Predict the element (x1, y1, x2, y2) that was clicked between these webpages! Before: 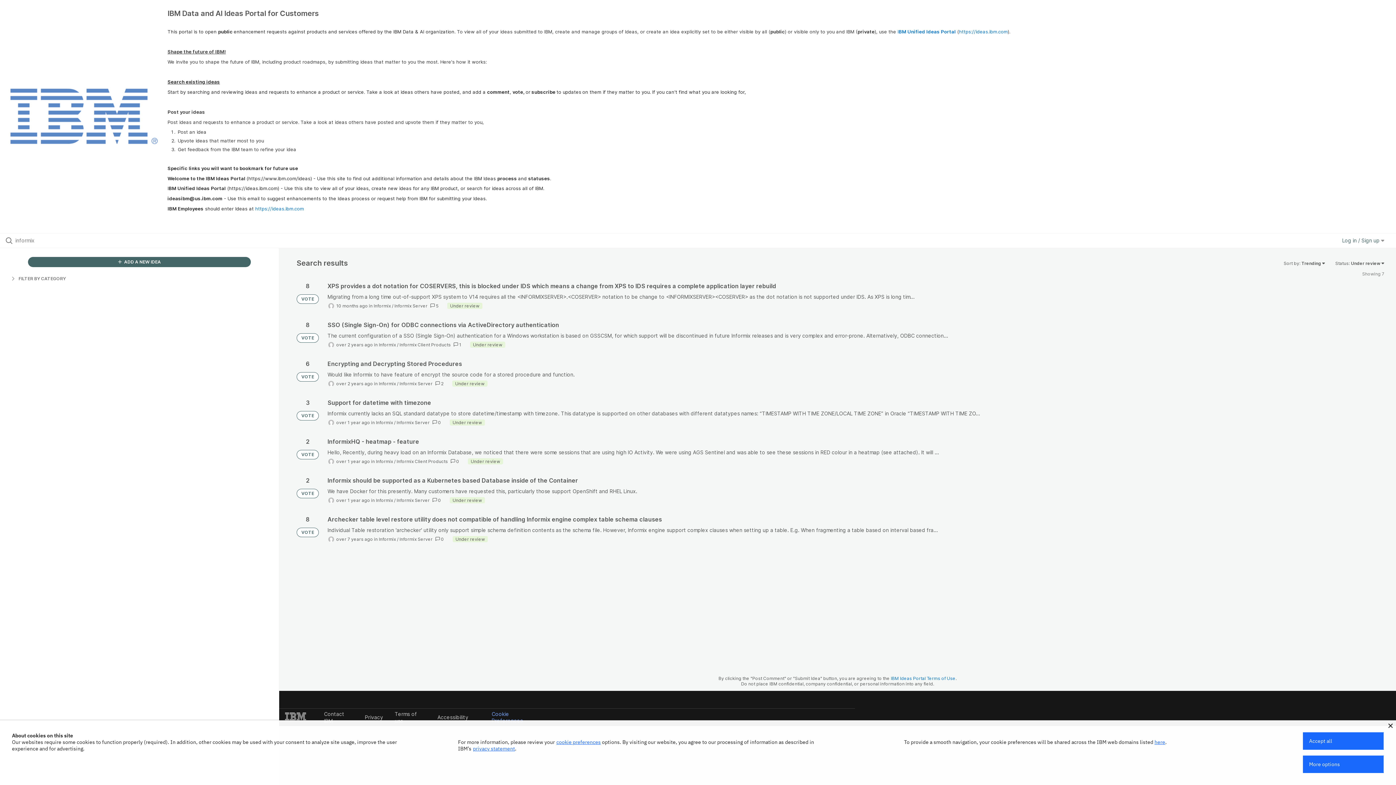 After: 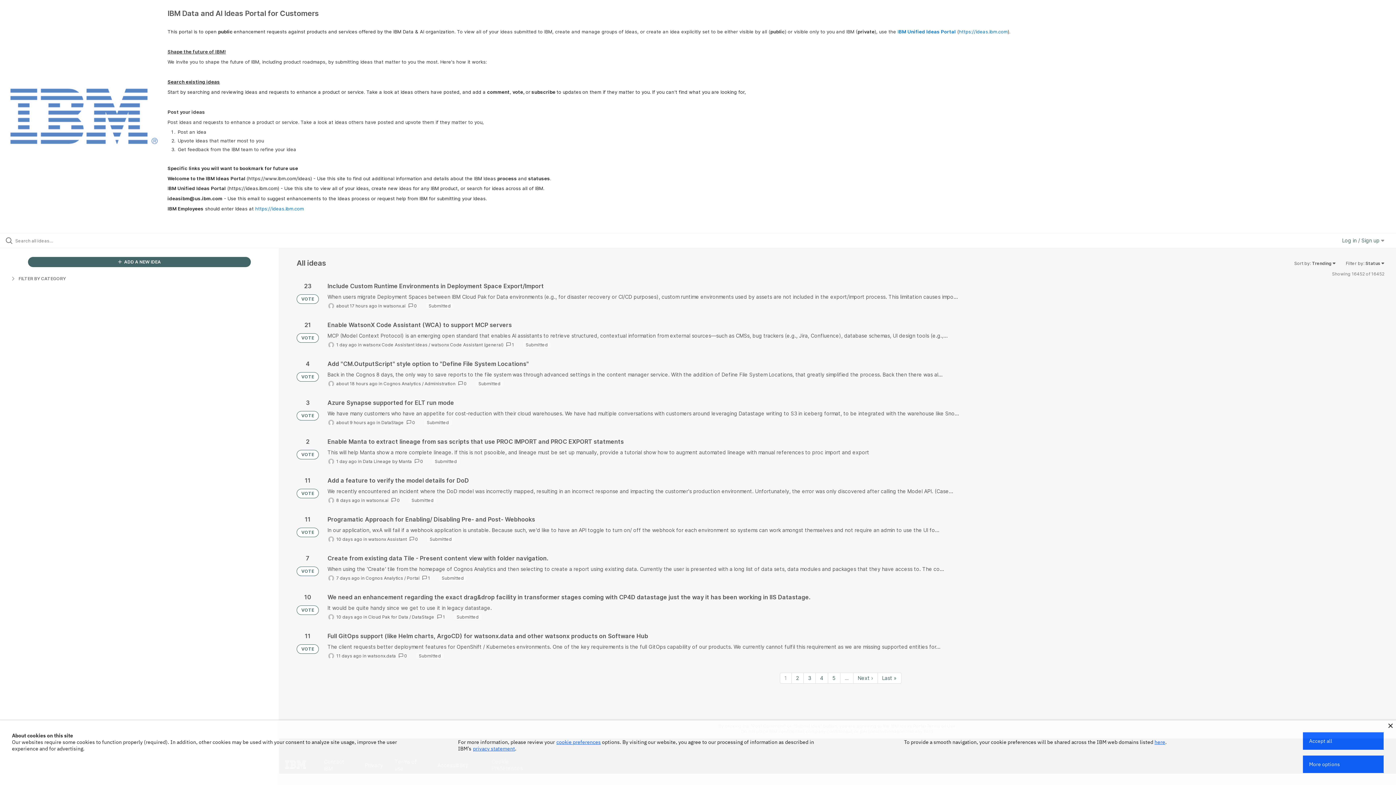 Action: bbox: (0, 87, 167, 145)